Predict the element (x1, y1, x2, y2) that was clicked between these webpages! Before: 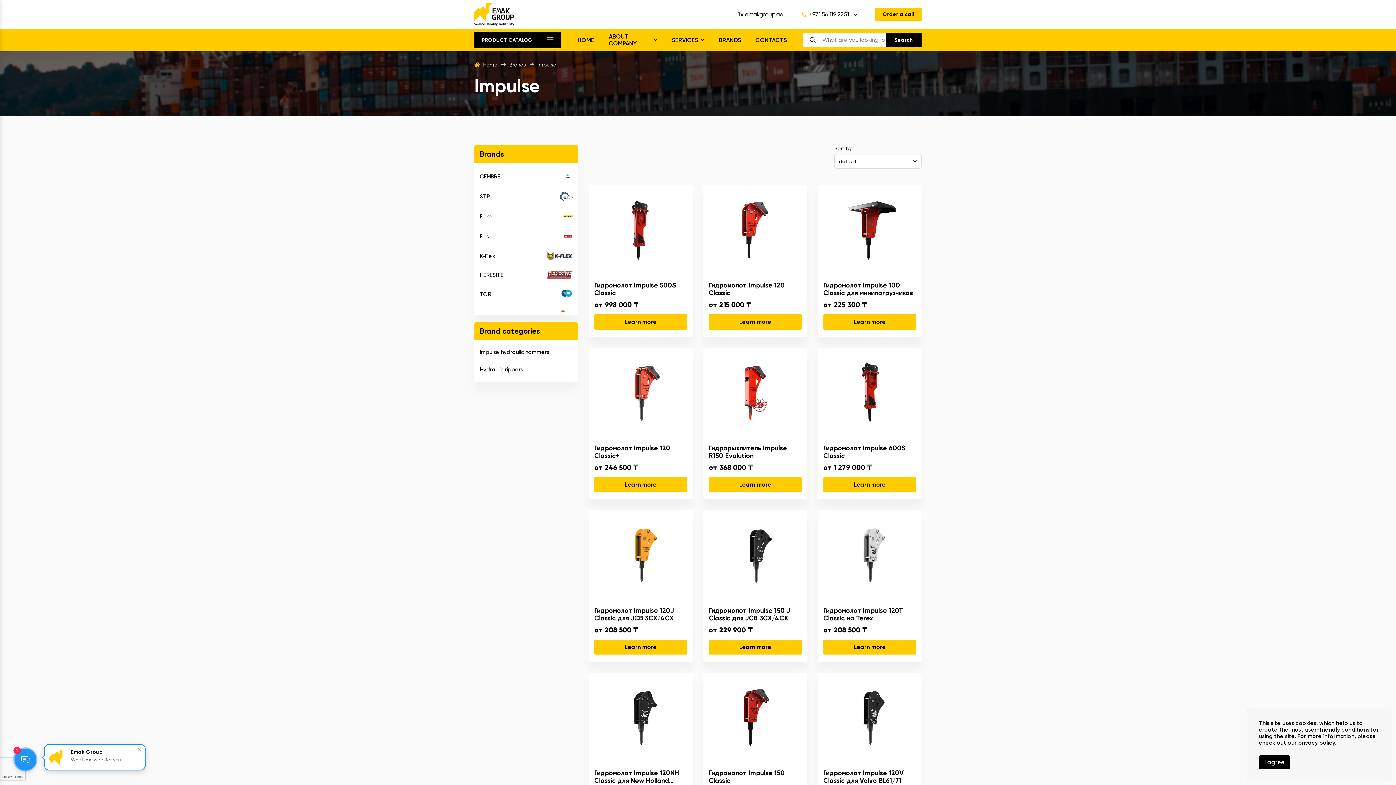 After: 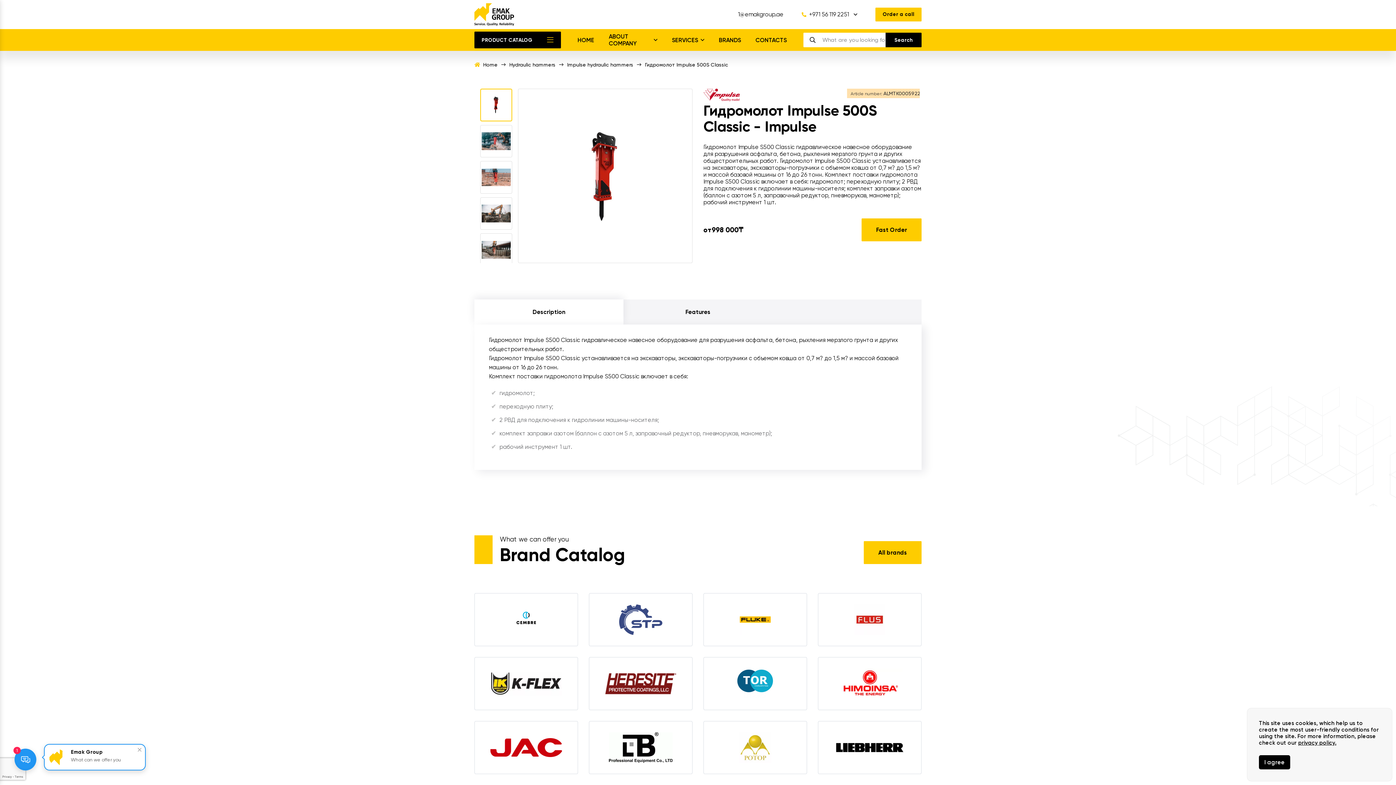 Action: label: Гидромолот Impulse 500S Classic bbox: (594, 281, 687, 297)